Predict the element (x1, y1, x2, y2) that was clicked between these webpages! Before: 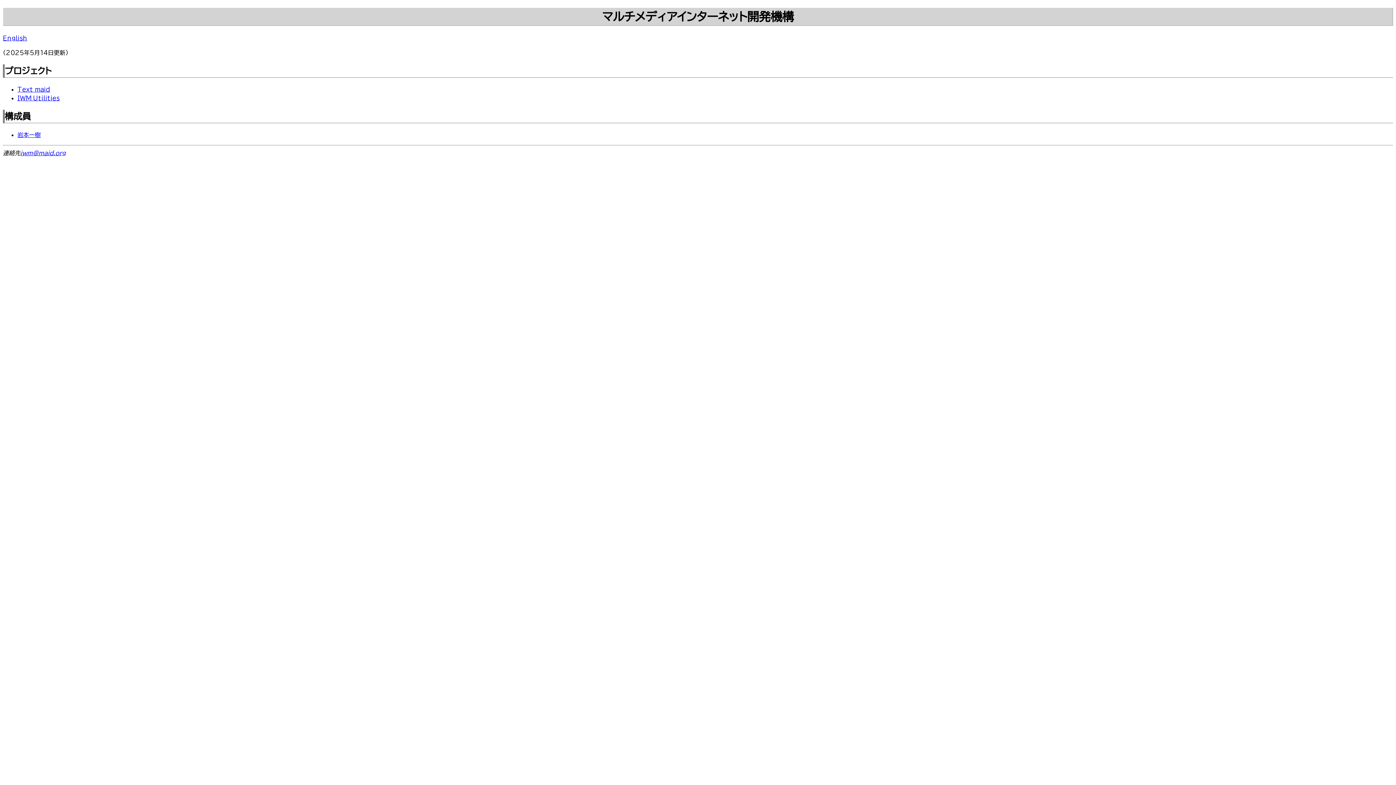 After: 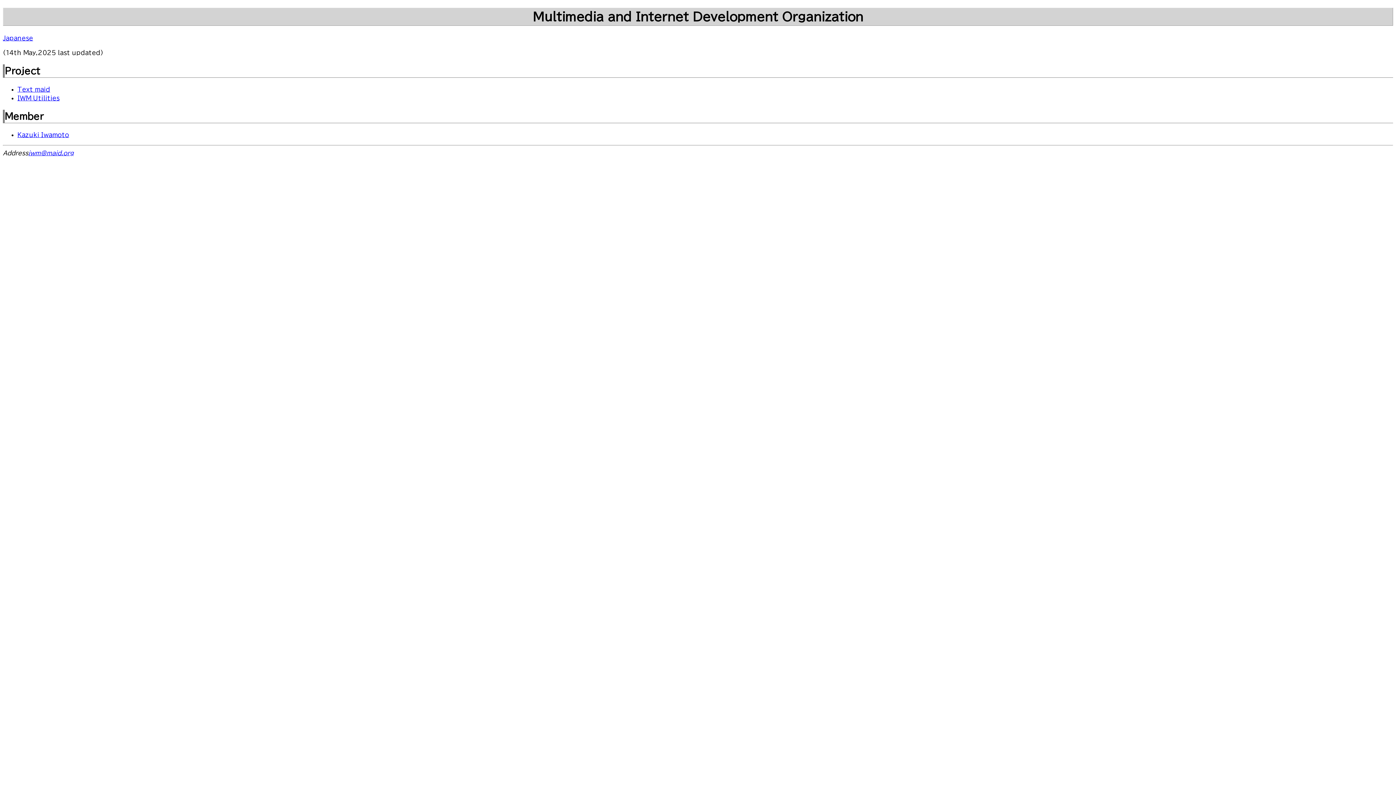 Action: bbox: (2, 35, 27, 41) label: English